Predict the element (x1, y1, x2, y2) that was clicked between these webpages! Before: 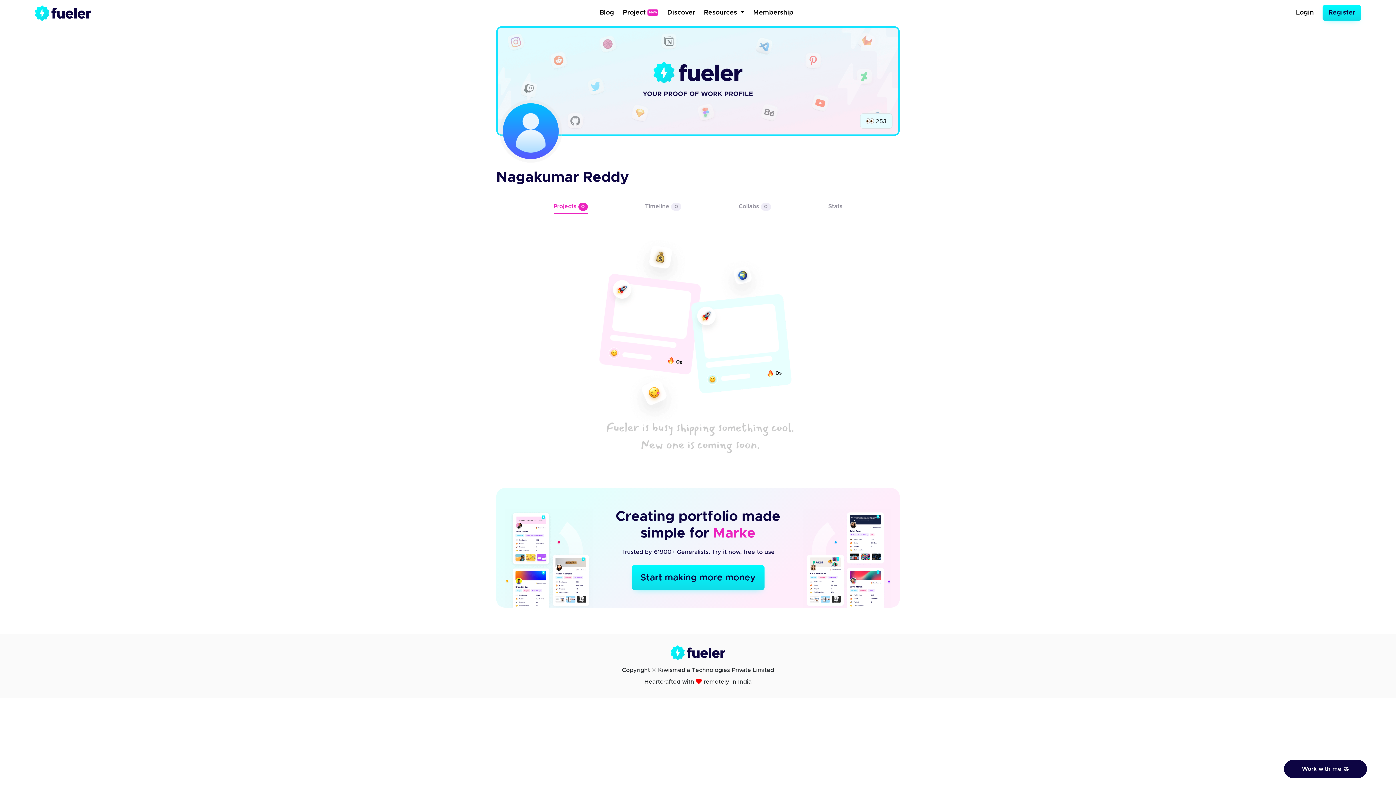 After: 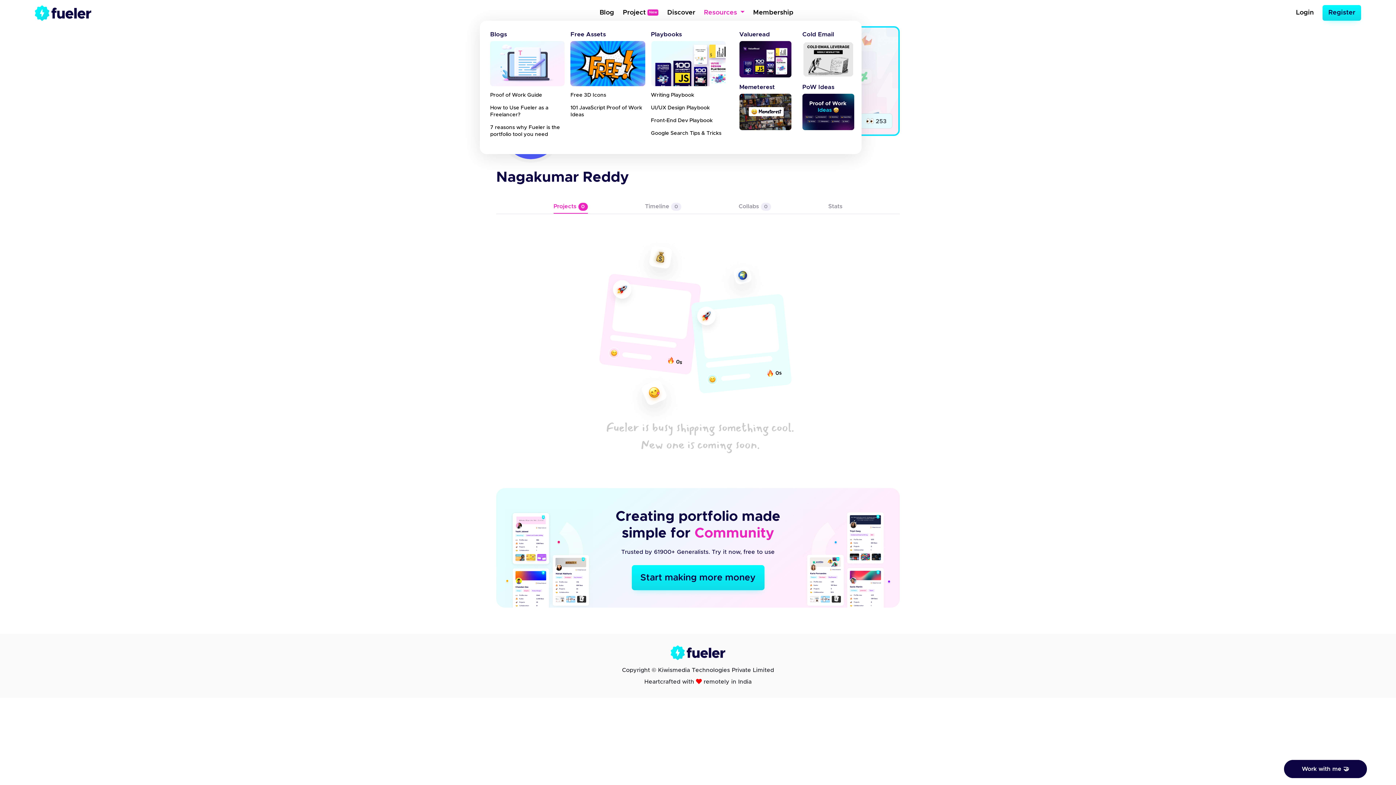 Action: label: Resources  bbox: (701, 5, 747, 20)